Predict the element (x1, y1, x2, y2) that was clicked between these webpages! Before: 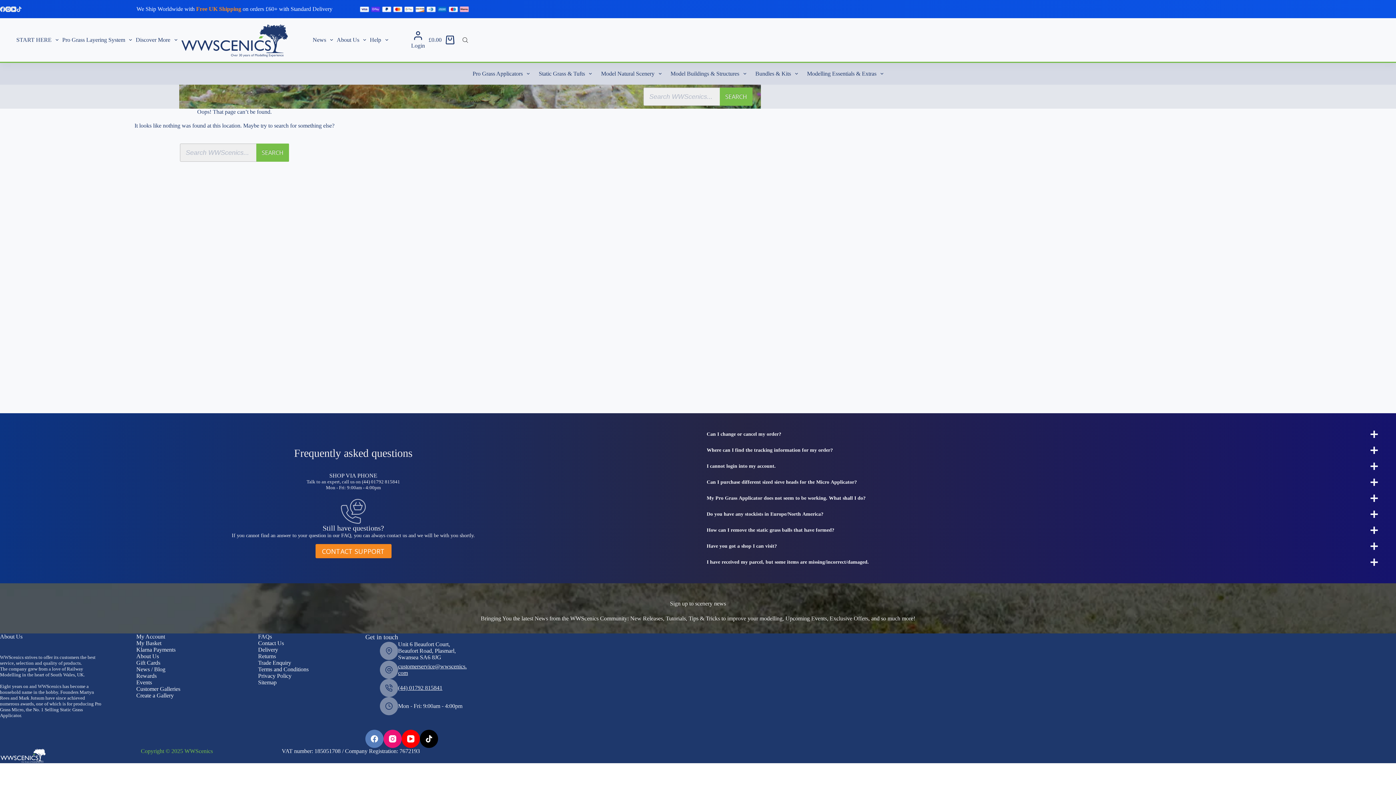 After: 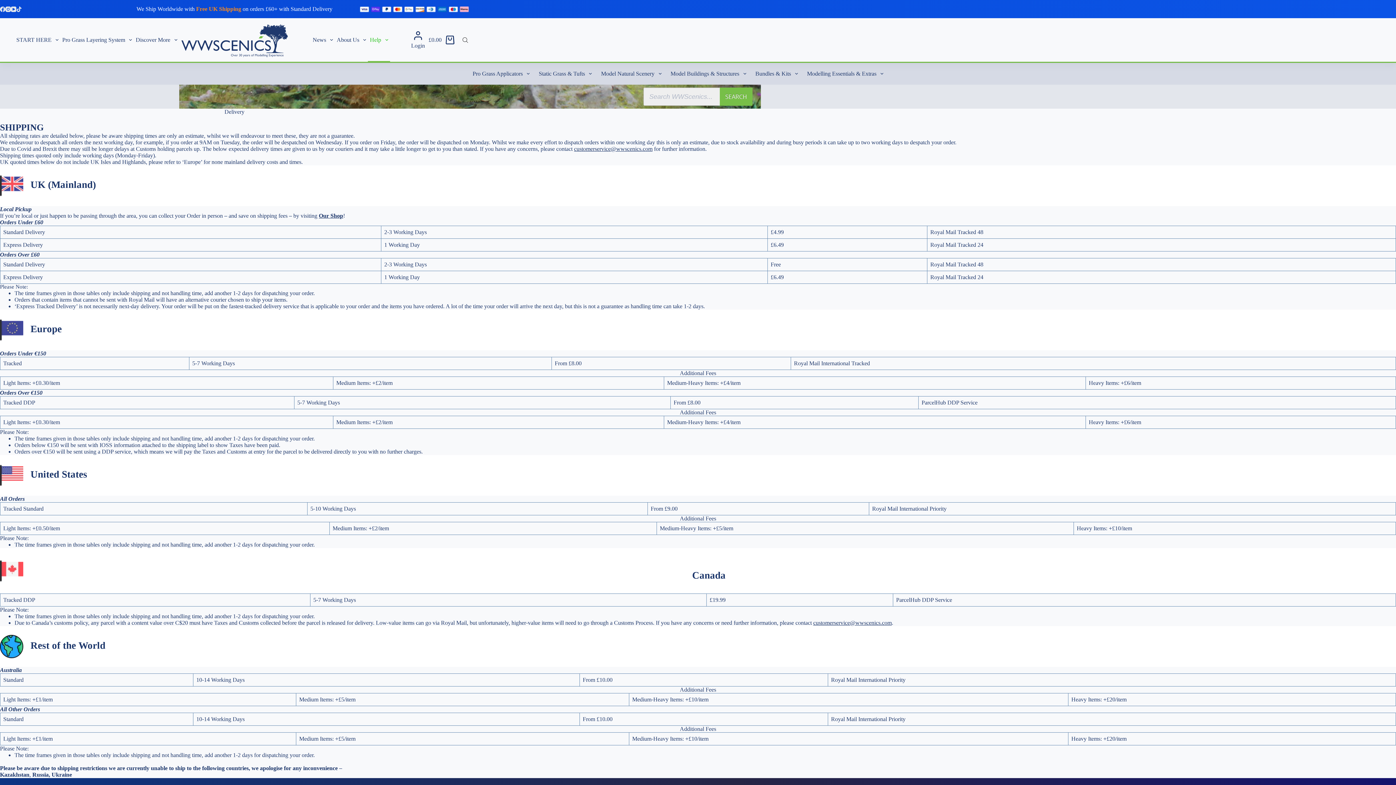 Action: bbox: (253, 646, 351, 653) label: Delivery